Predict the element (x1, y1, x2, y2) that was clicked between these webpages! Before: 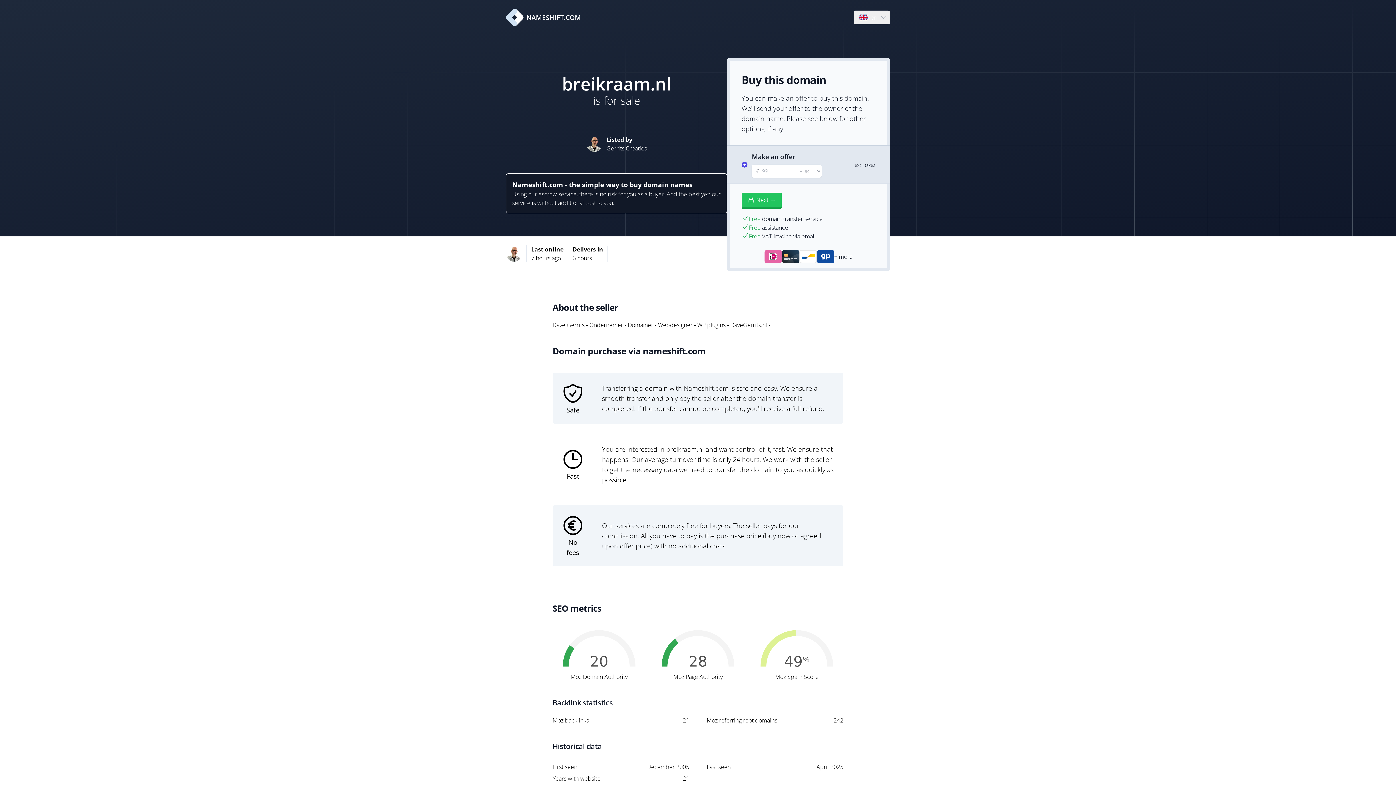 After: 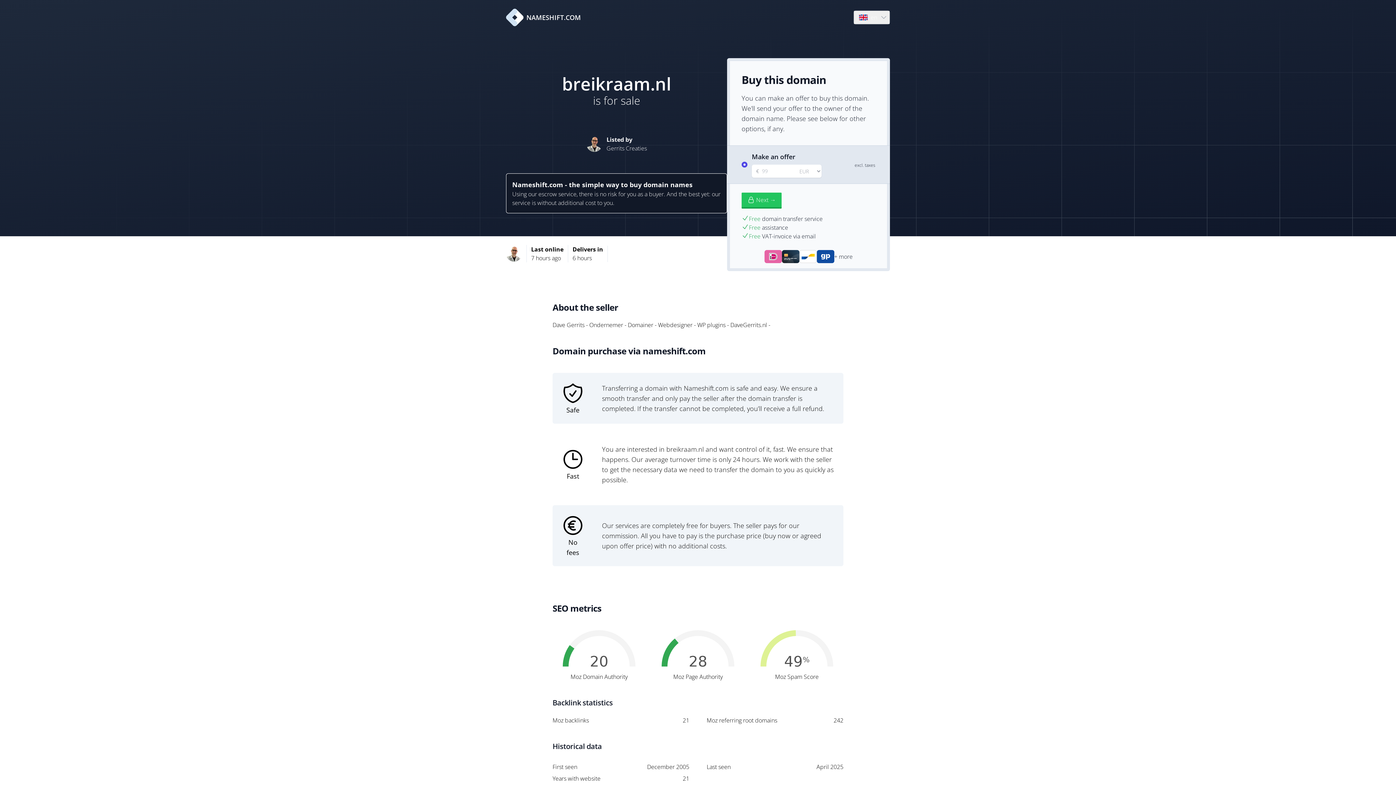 Action: bbox: (506, 8, 581, 26) label: NAMESHIFT.COM